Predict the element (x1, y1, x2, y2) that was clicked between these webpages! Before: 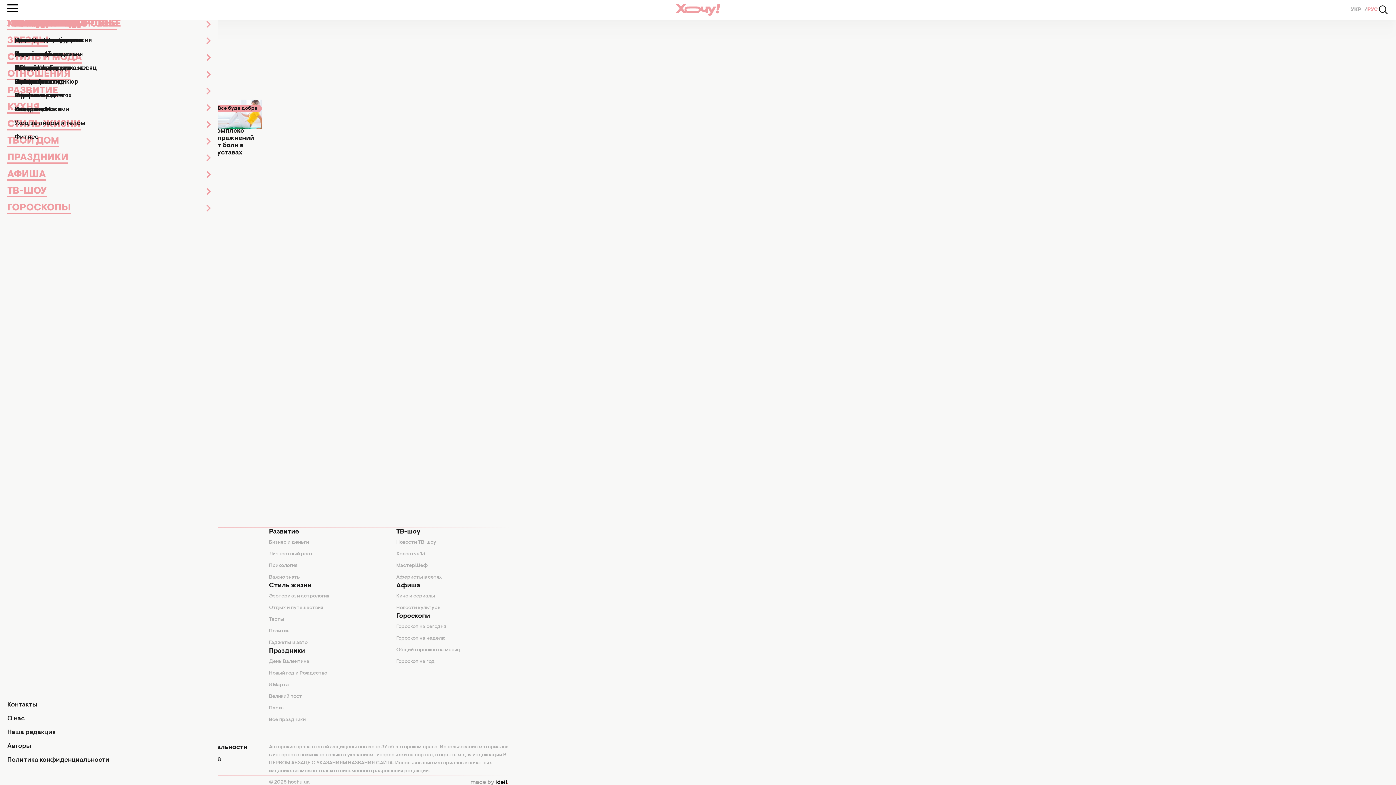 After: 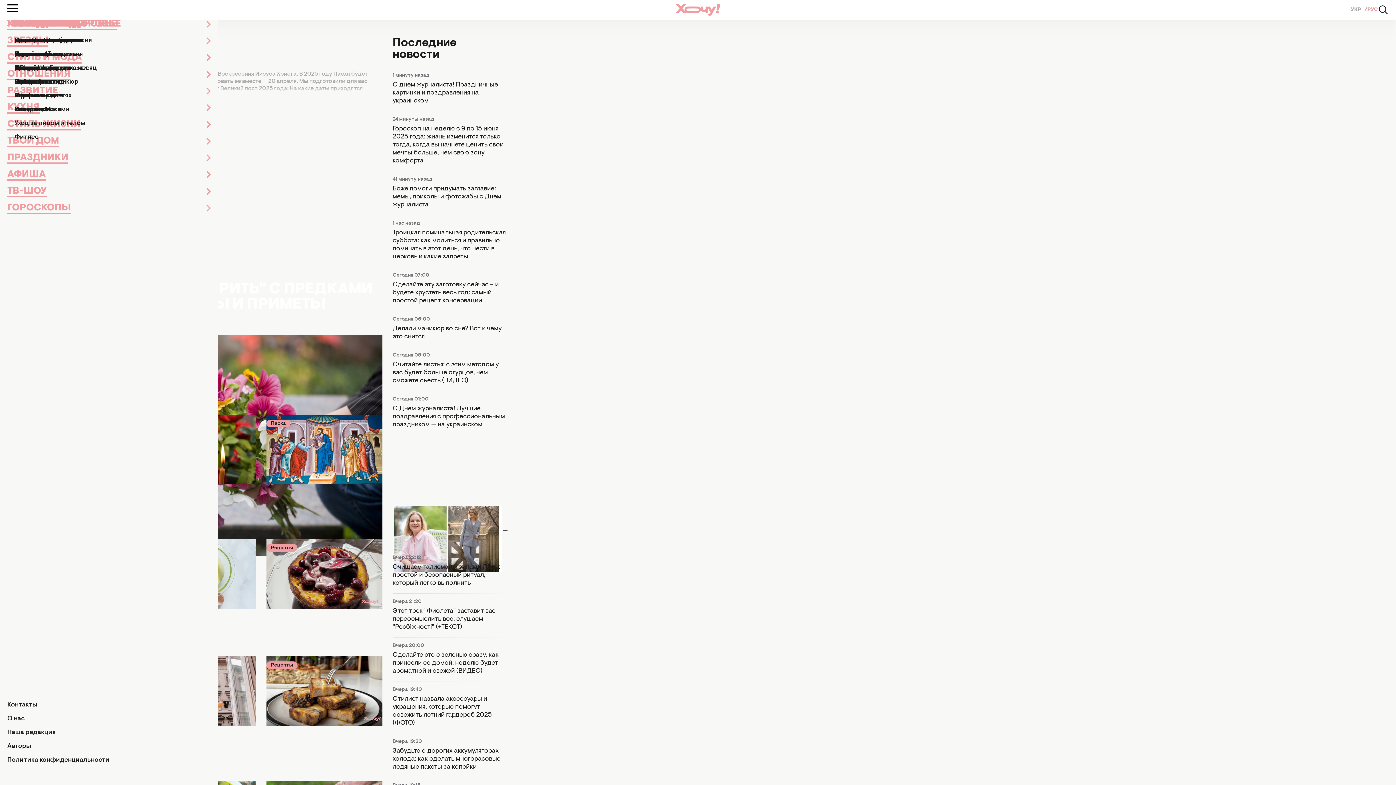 Action: label: Пасха bbox: (269, 706, 284, 711)